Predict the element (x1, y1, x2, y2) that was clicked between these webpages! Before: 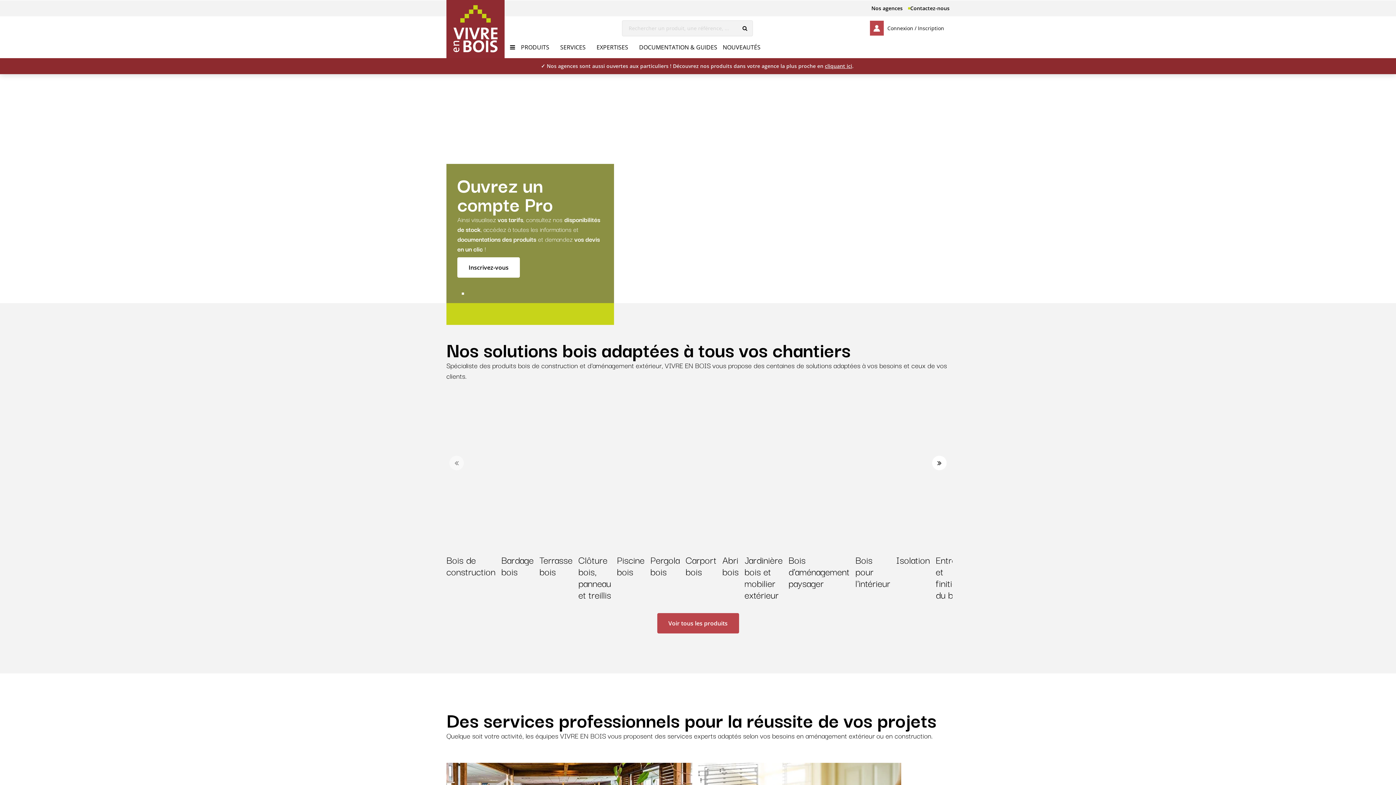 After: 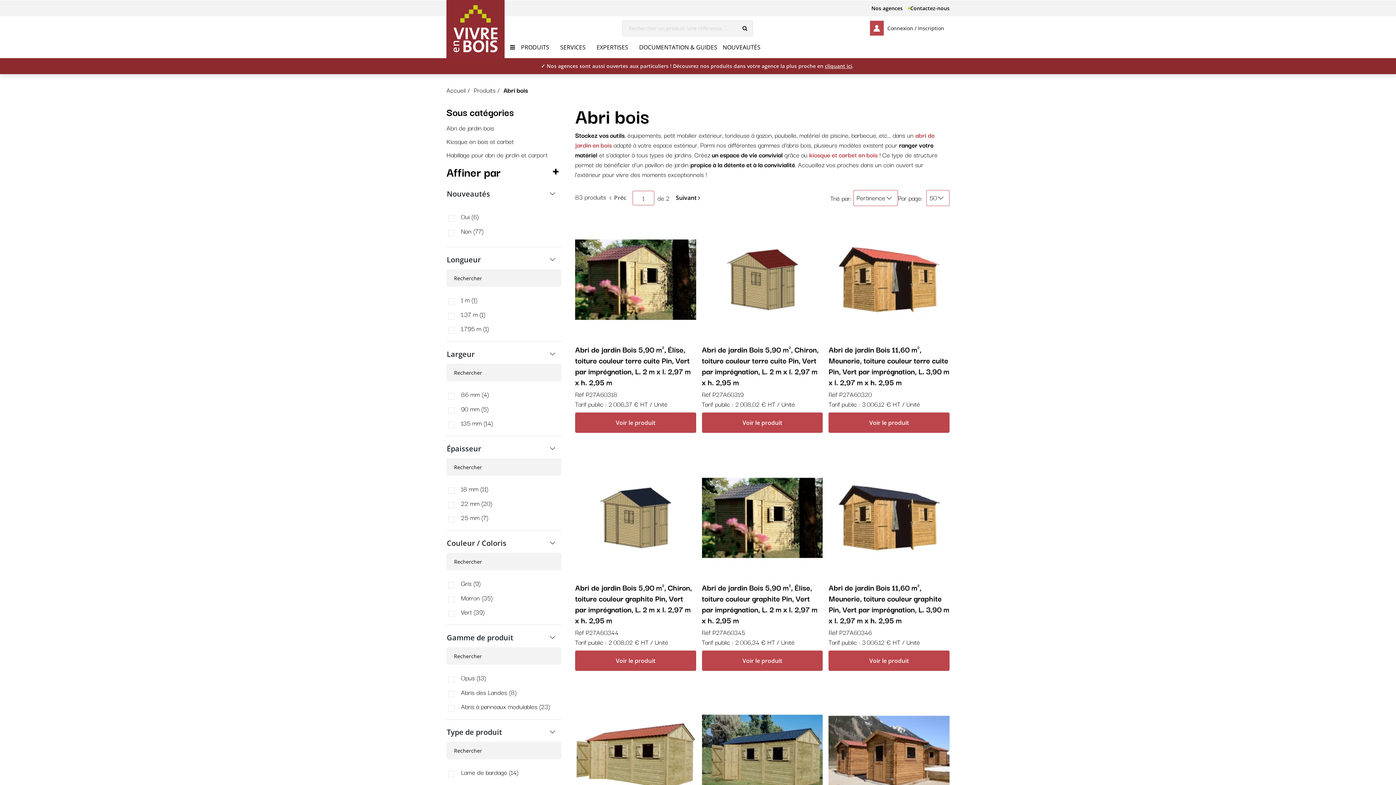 Action: bbox: (719, 397, 741, 602)